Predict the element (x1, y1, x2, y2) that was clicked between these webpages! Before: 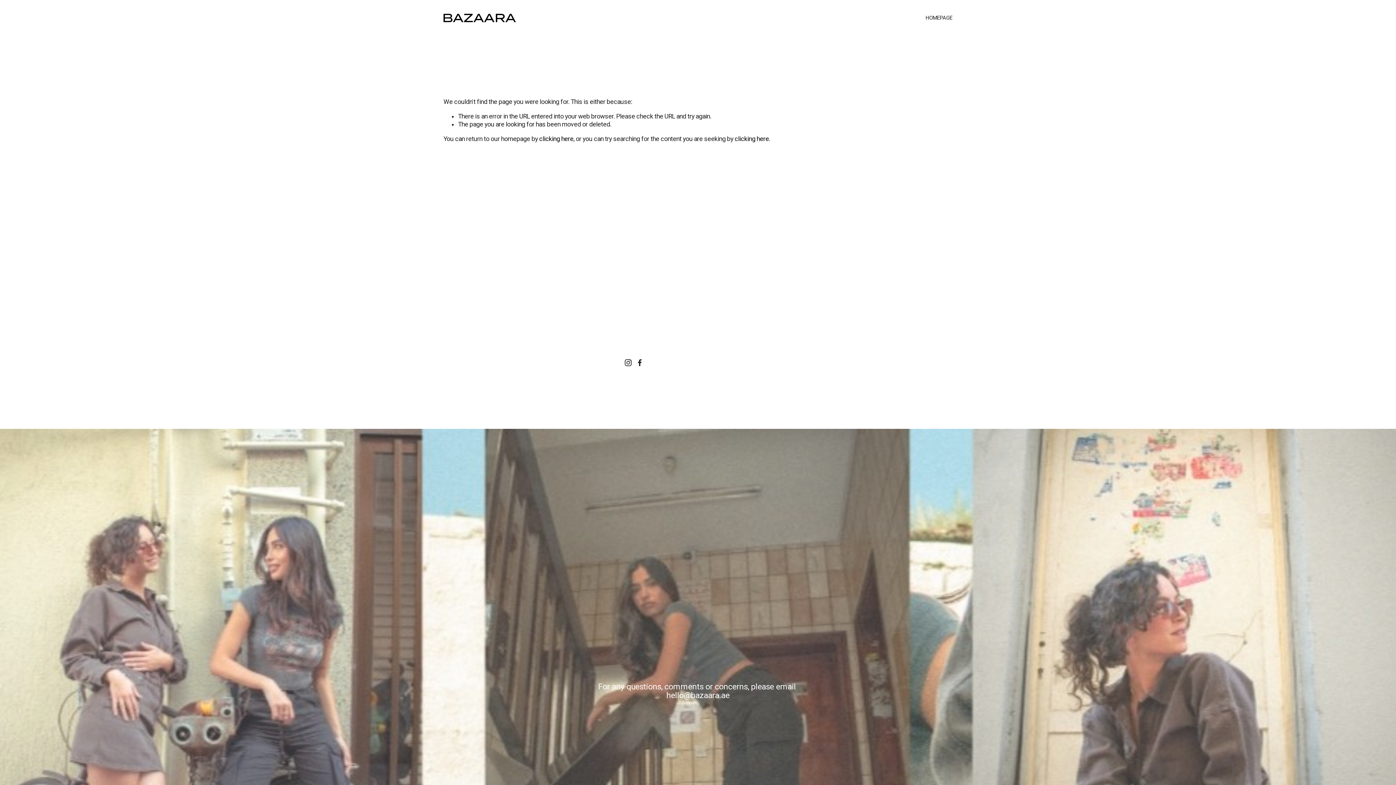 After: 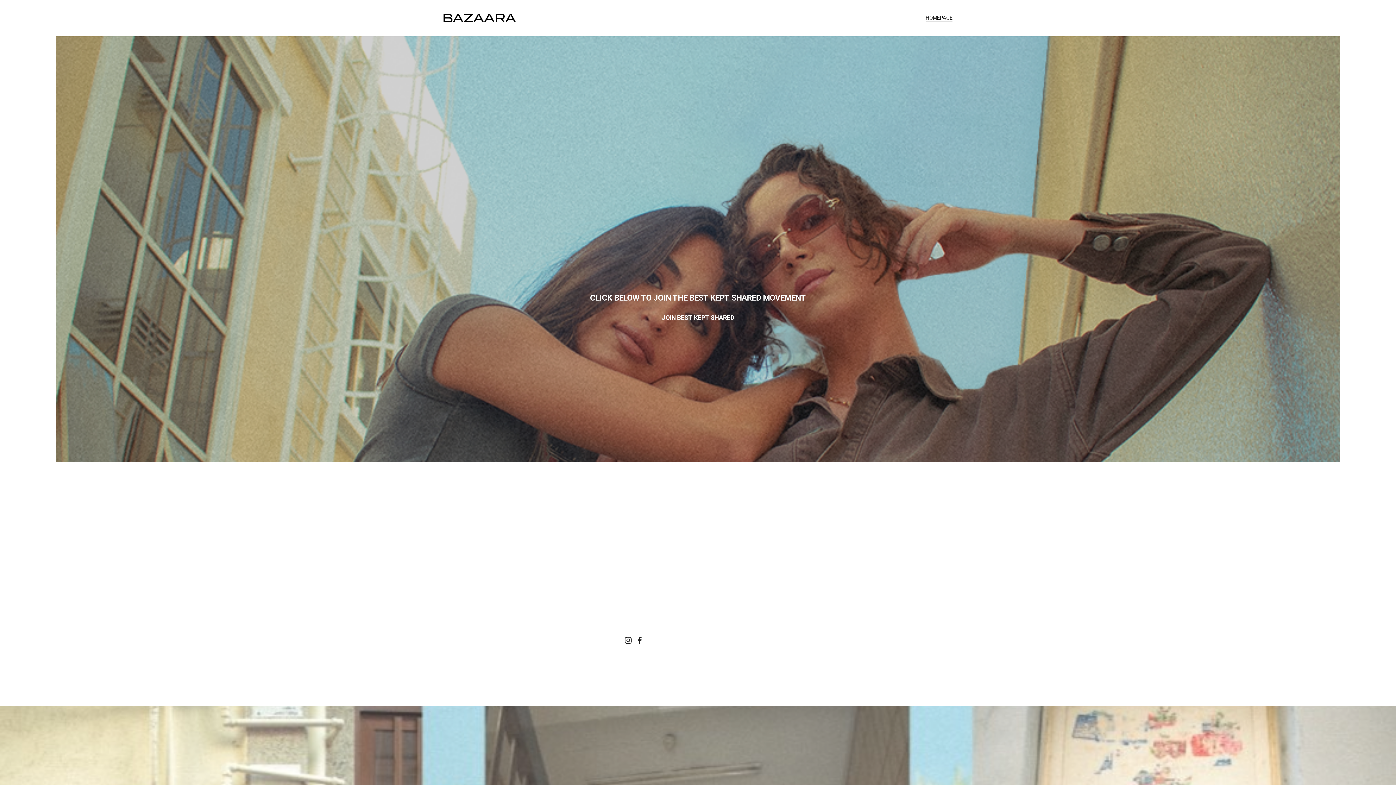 Action: bbox: (443, 13, 516, 22)